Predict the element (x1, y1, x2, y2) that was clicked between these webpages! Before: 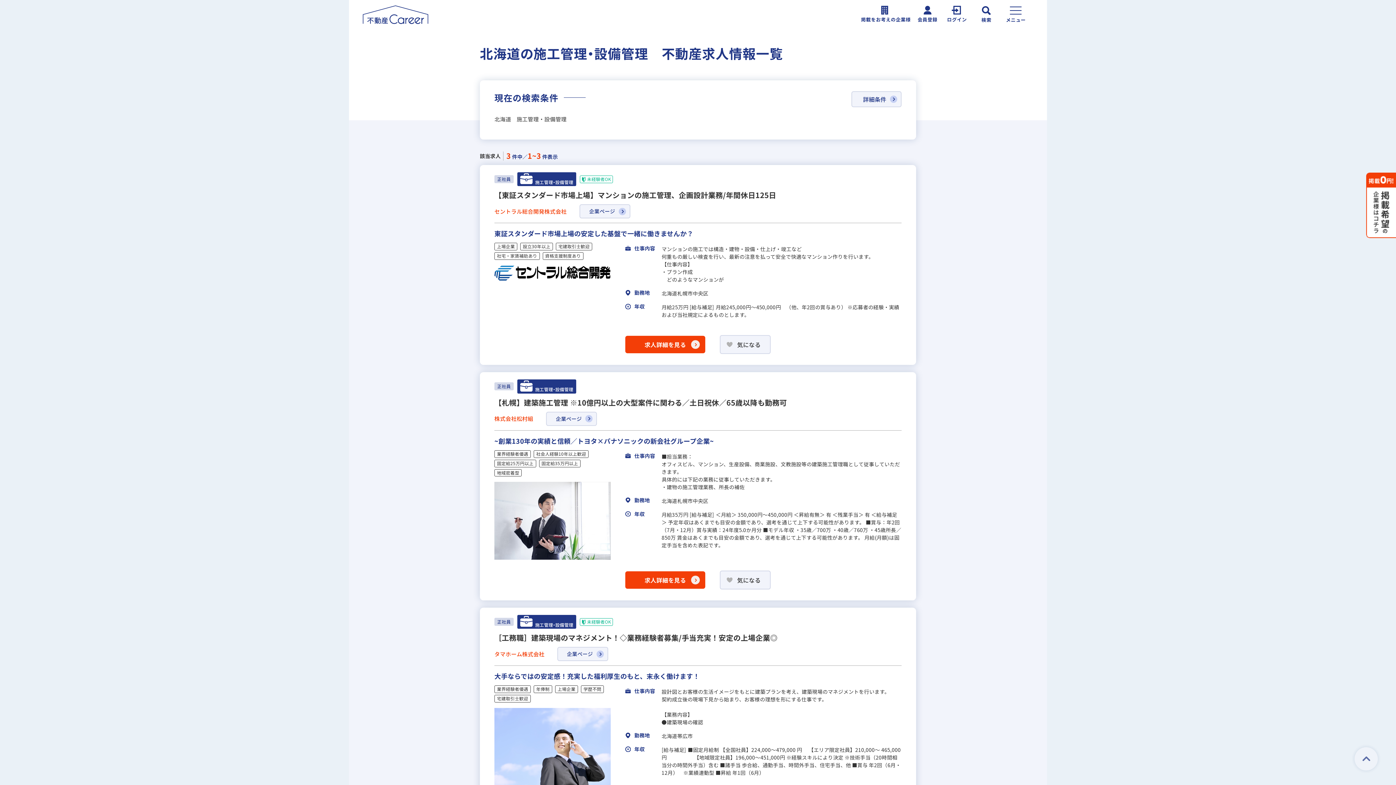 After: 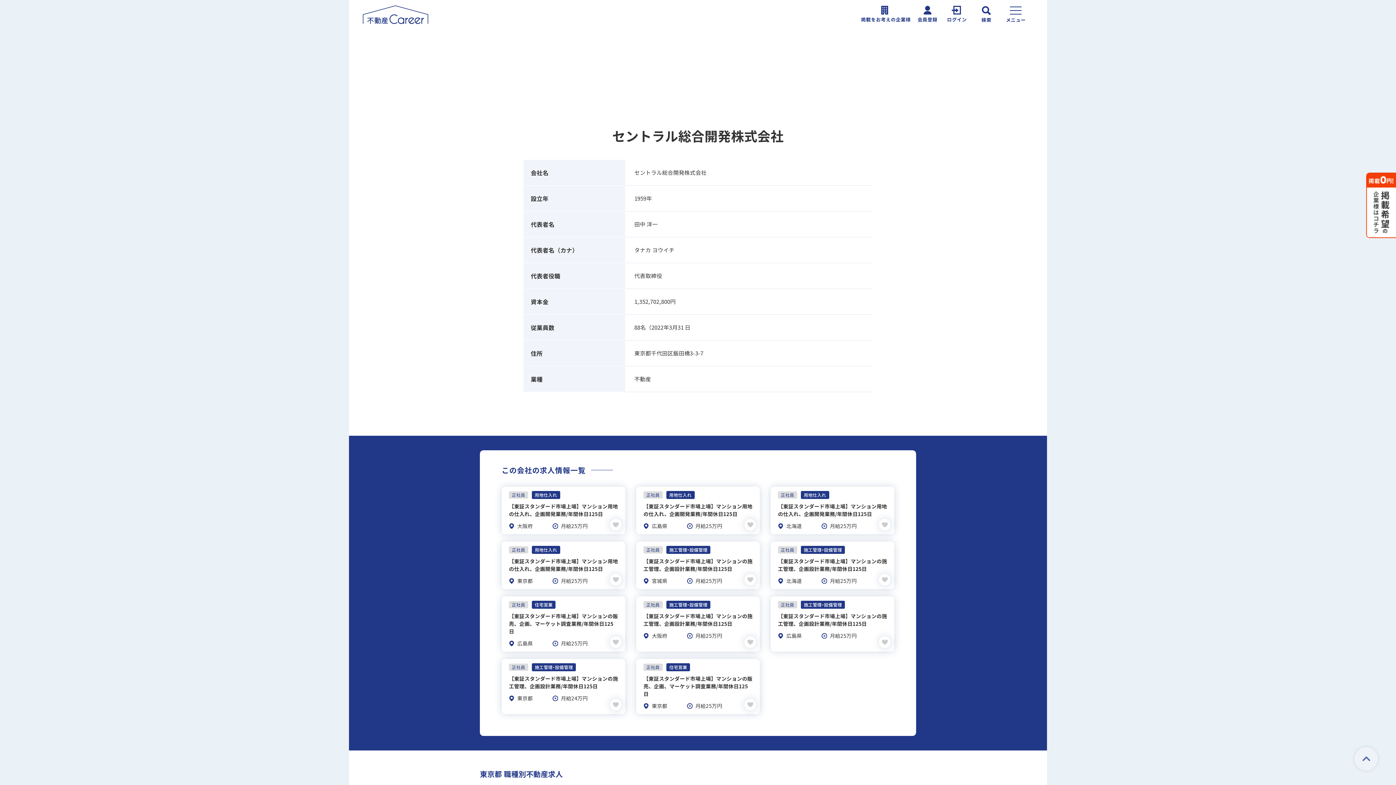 Action: label: 企業ページ bbox: (579, 204, 630, 218)